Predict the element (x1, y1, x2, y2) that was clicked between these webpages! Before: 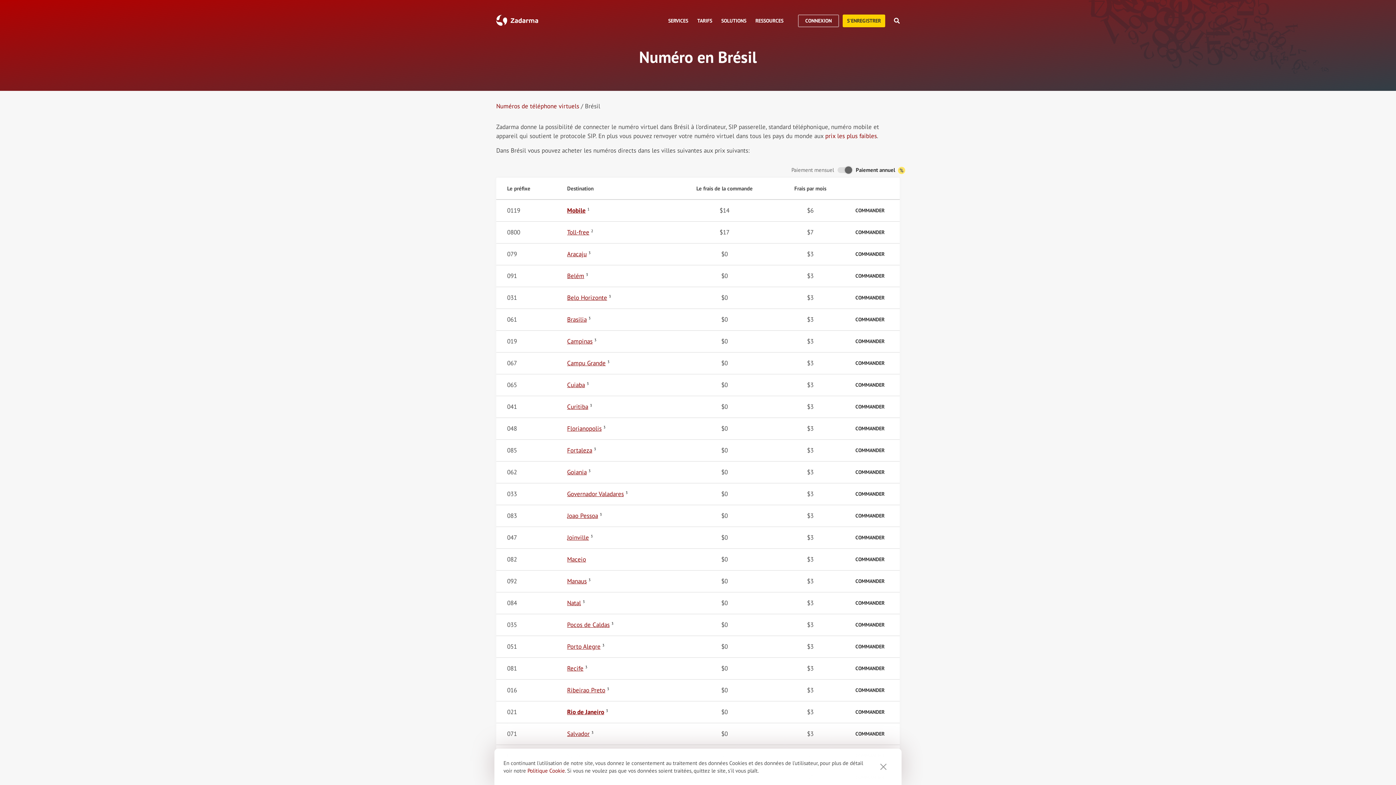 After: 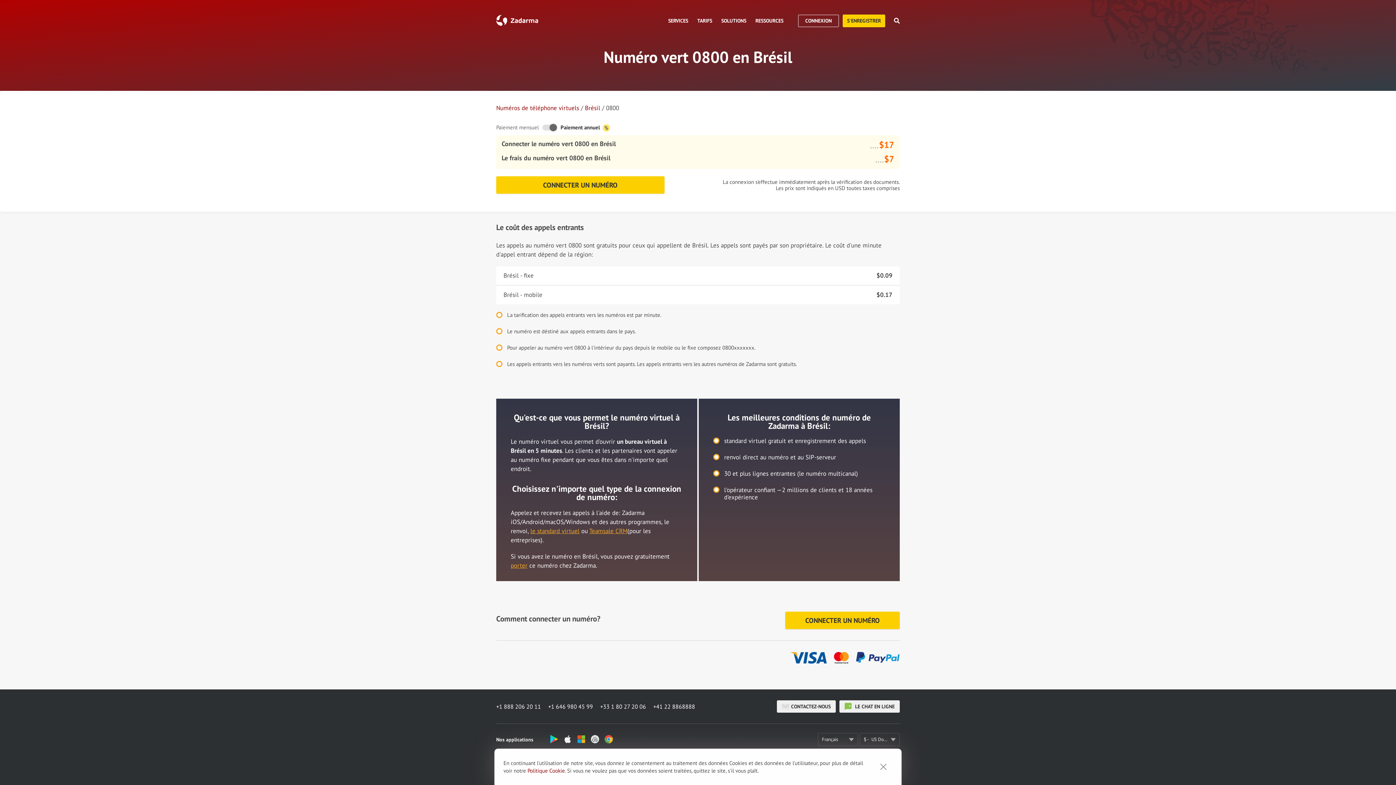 Action: bbox: (567, 228, 589, 236) label: Toll-free